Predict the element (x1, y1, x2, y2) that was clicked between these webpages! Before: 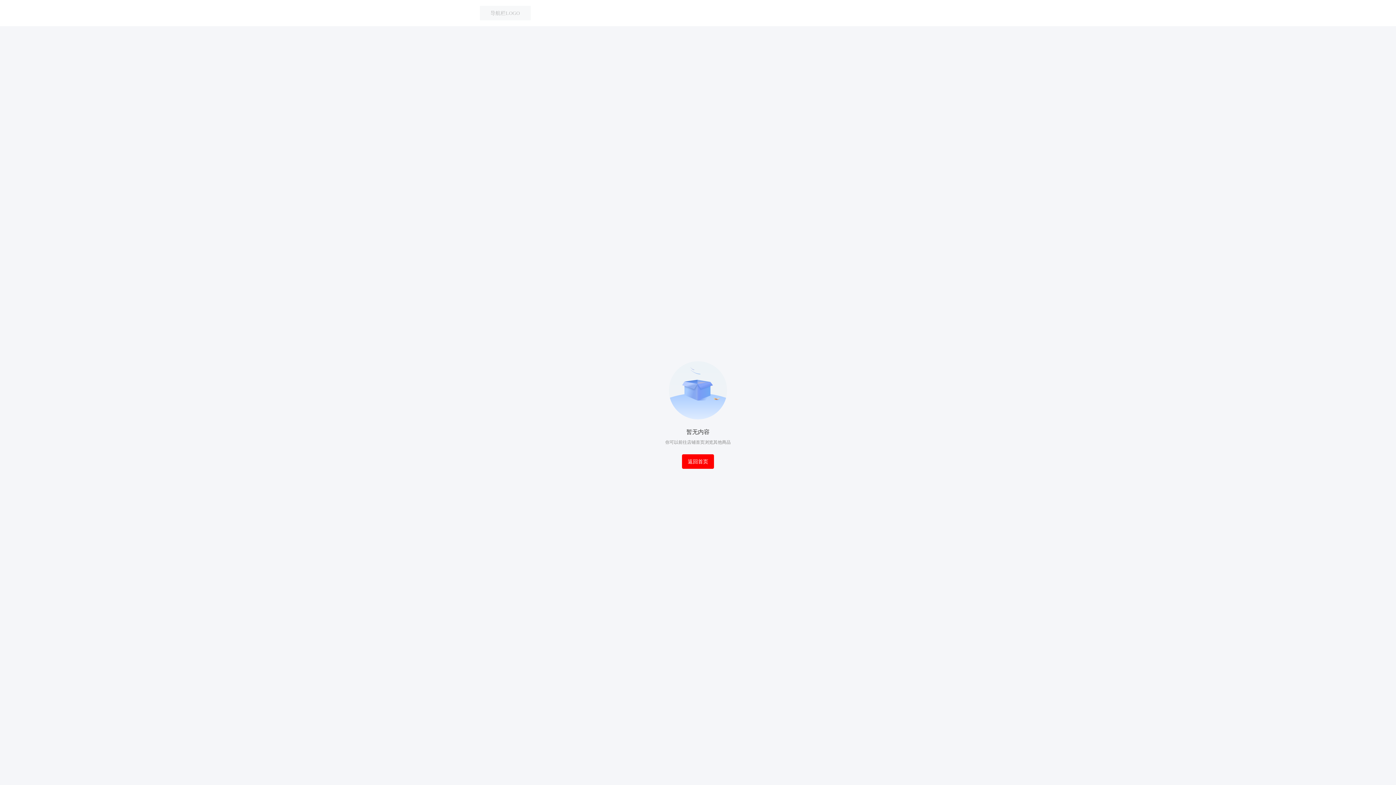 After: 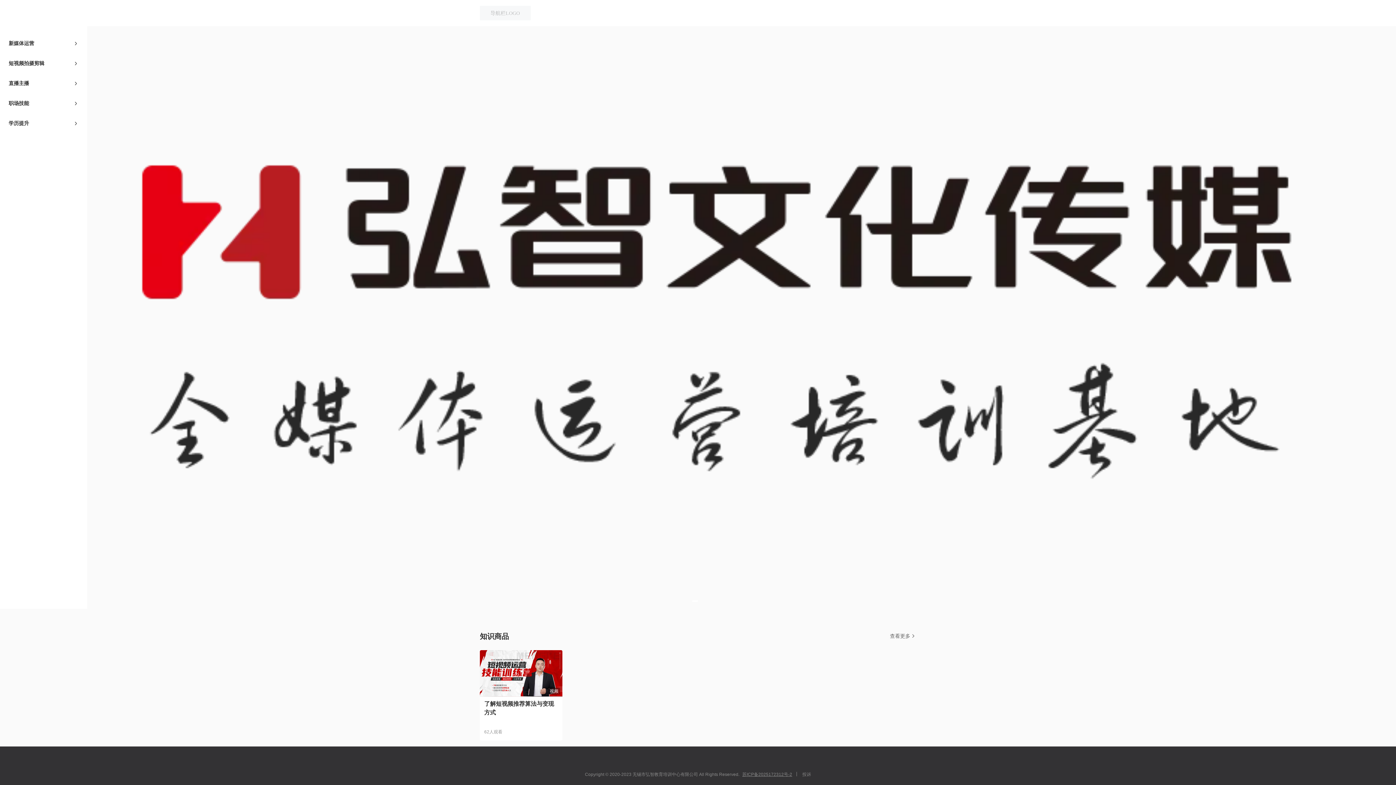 Action: label: 返回首页 bbox: (682, 454, 714, 468)